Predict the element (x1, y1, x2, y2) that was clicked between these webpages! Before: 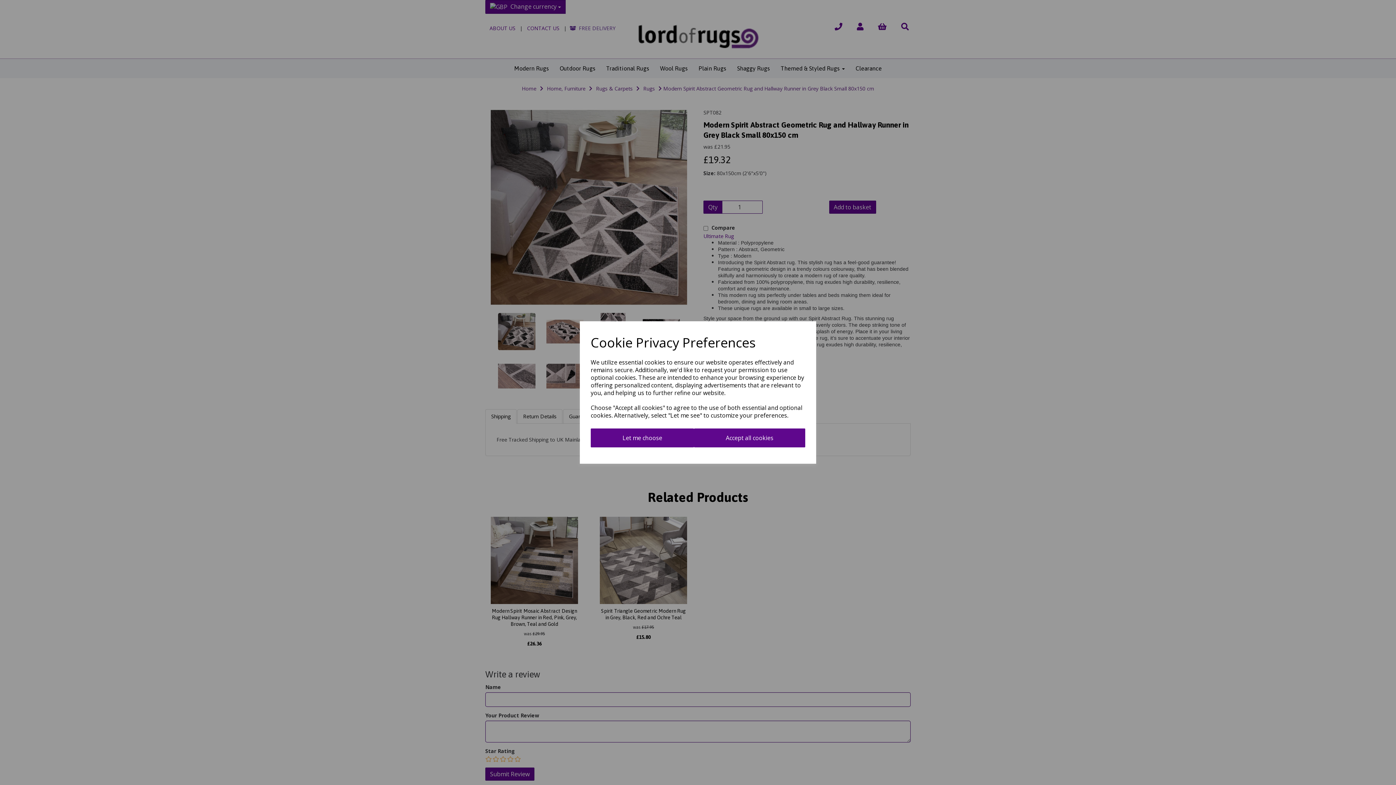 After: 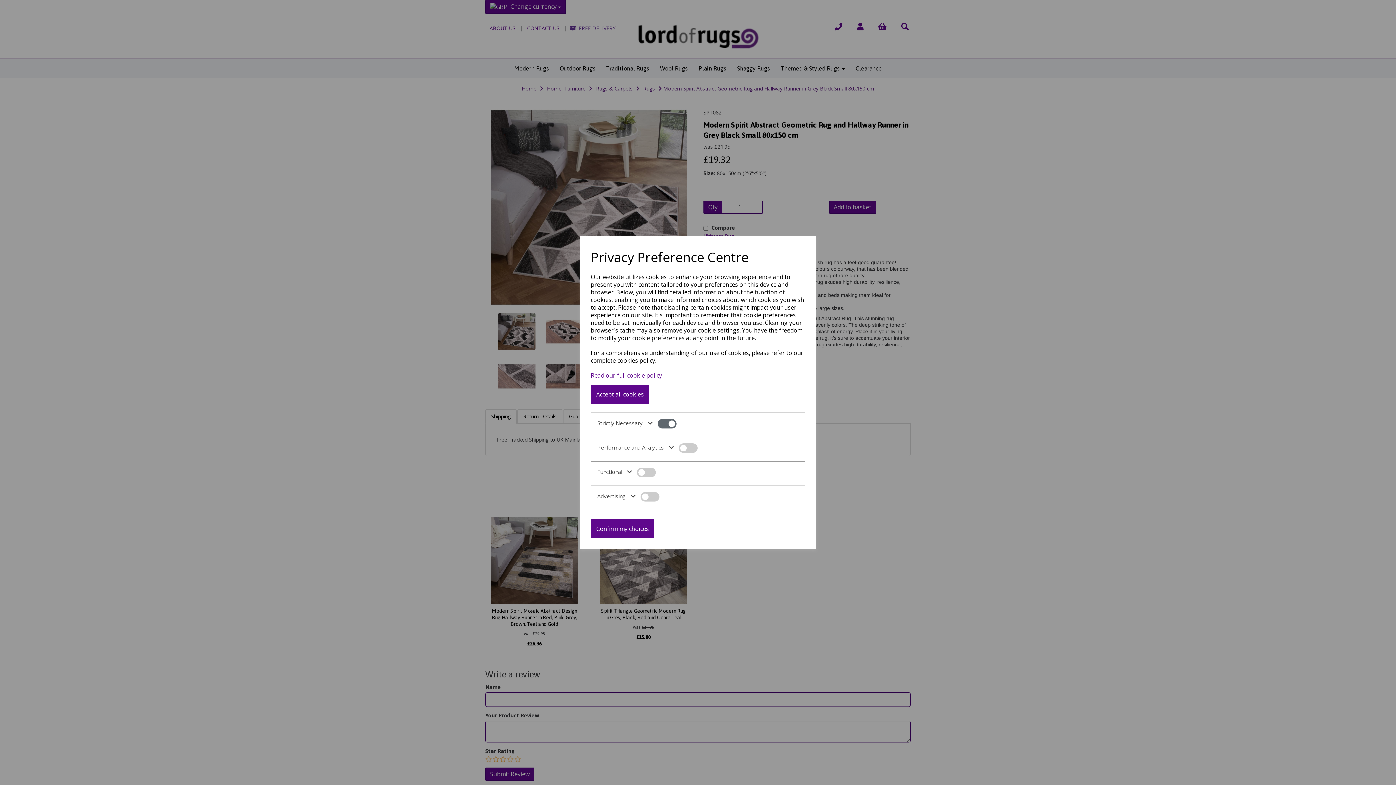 Action: label: Let me choose bbox: (590, 428, 694, 447)